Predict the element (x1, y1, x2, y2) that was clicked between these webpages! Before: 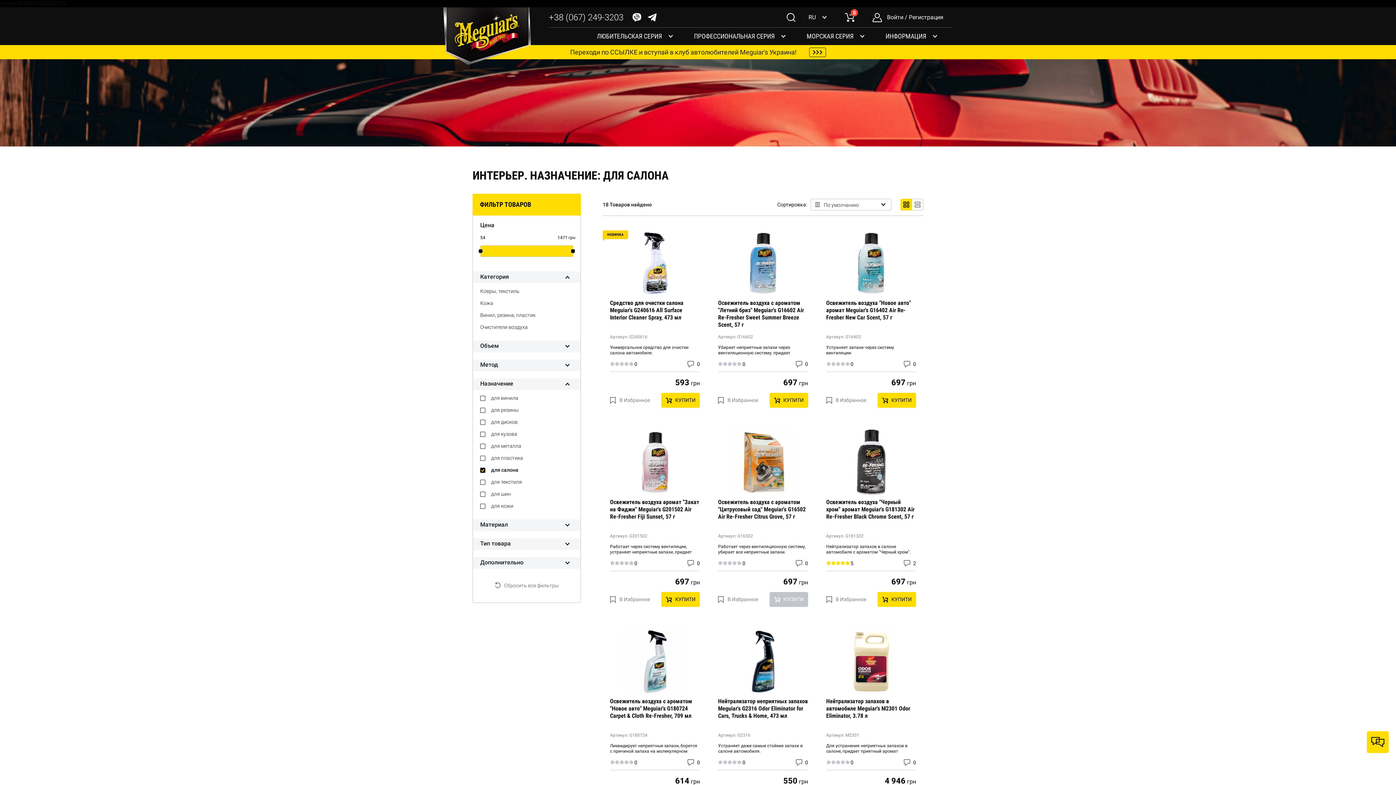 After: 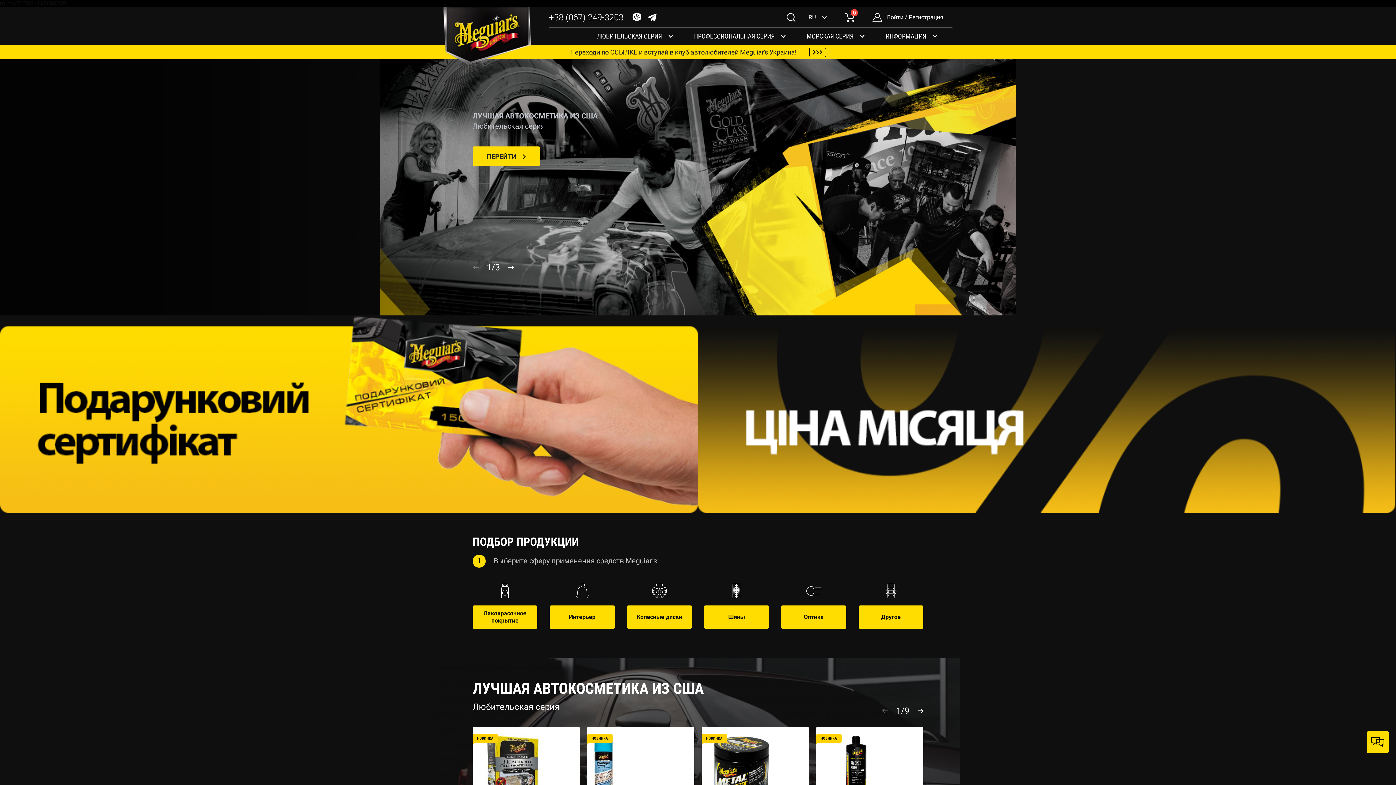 Action: bbox: (443, 7, 530, 64)